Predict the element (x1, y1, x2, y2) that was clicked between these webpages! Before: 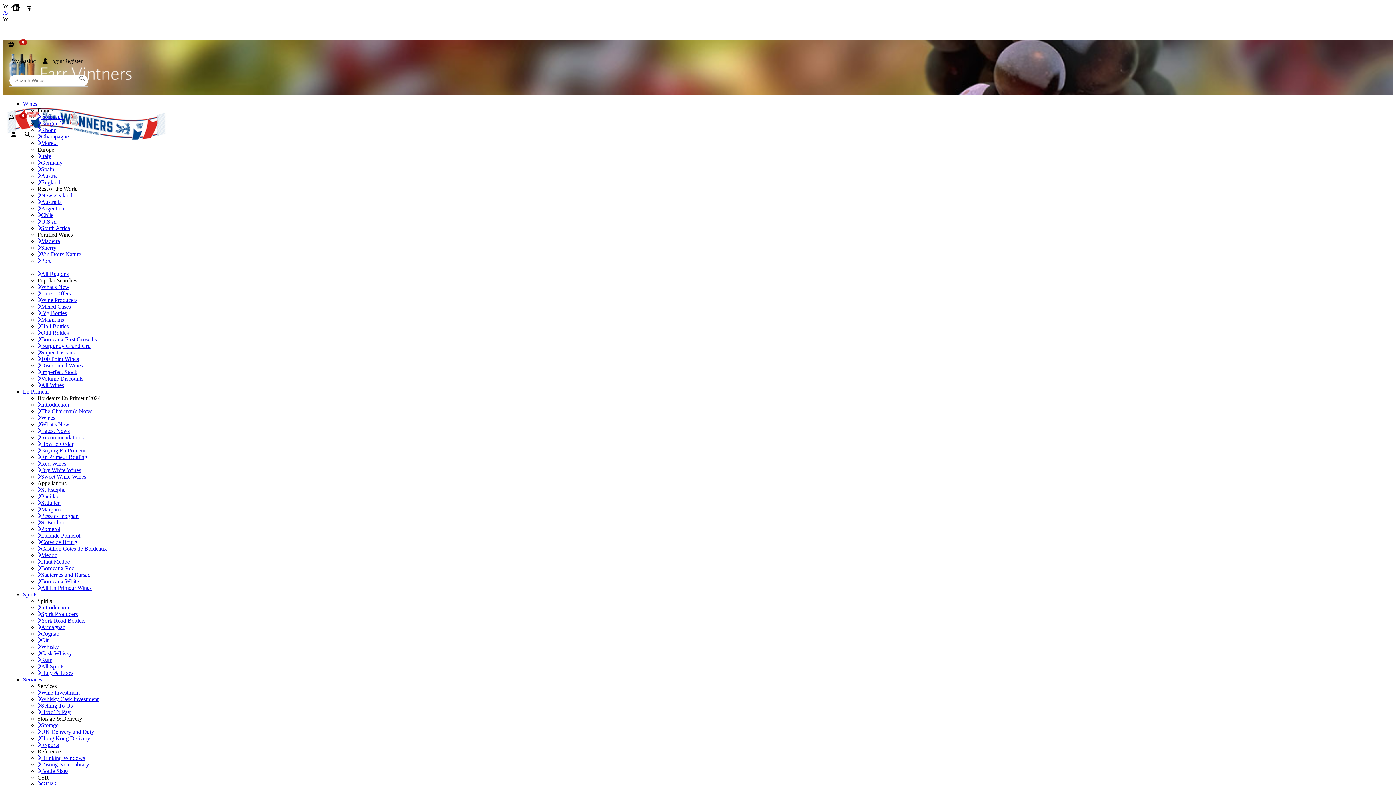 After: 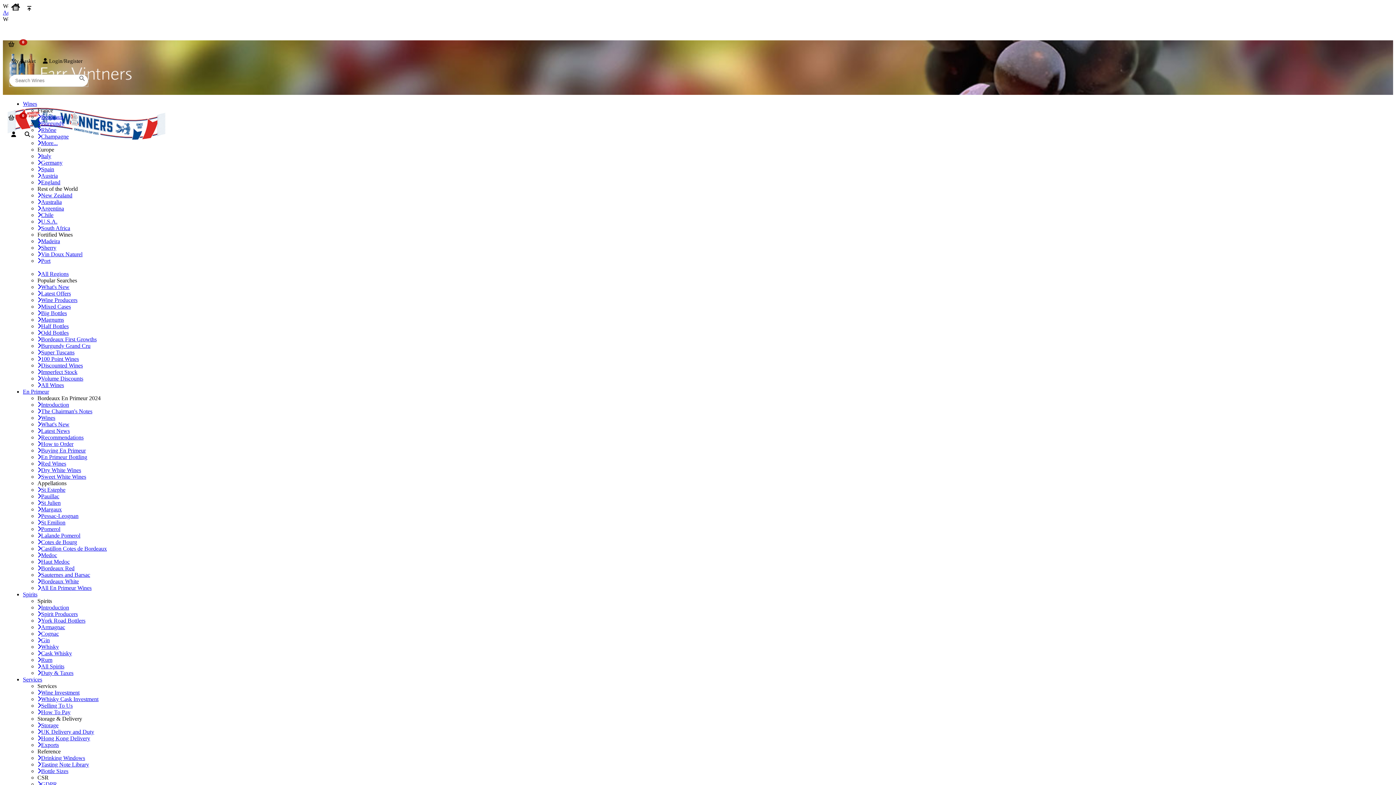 Action: bbox: (37, 696, 98, 702) label: Whisky Cask Investment